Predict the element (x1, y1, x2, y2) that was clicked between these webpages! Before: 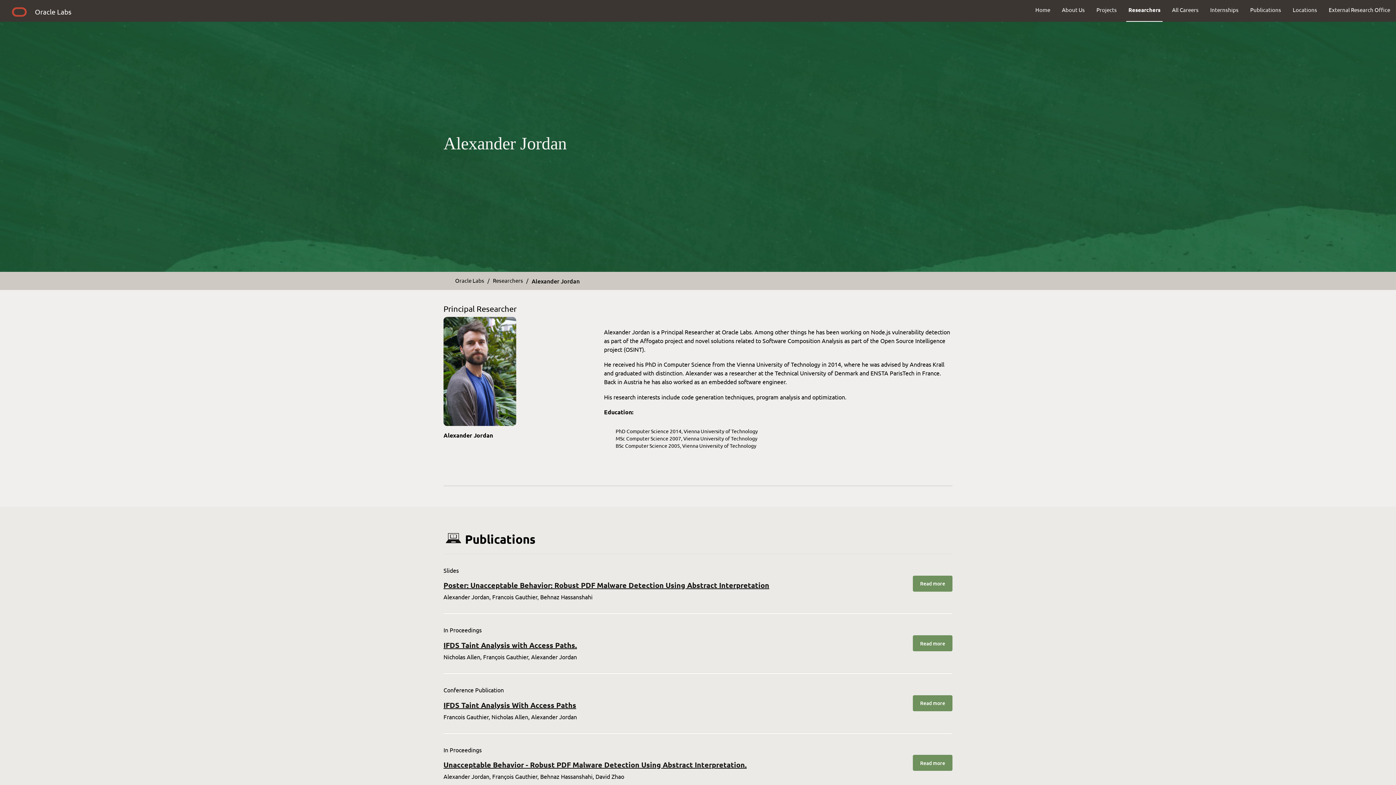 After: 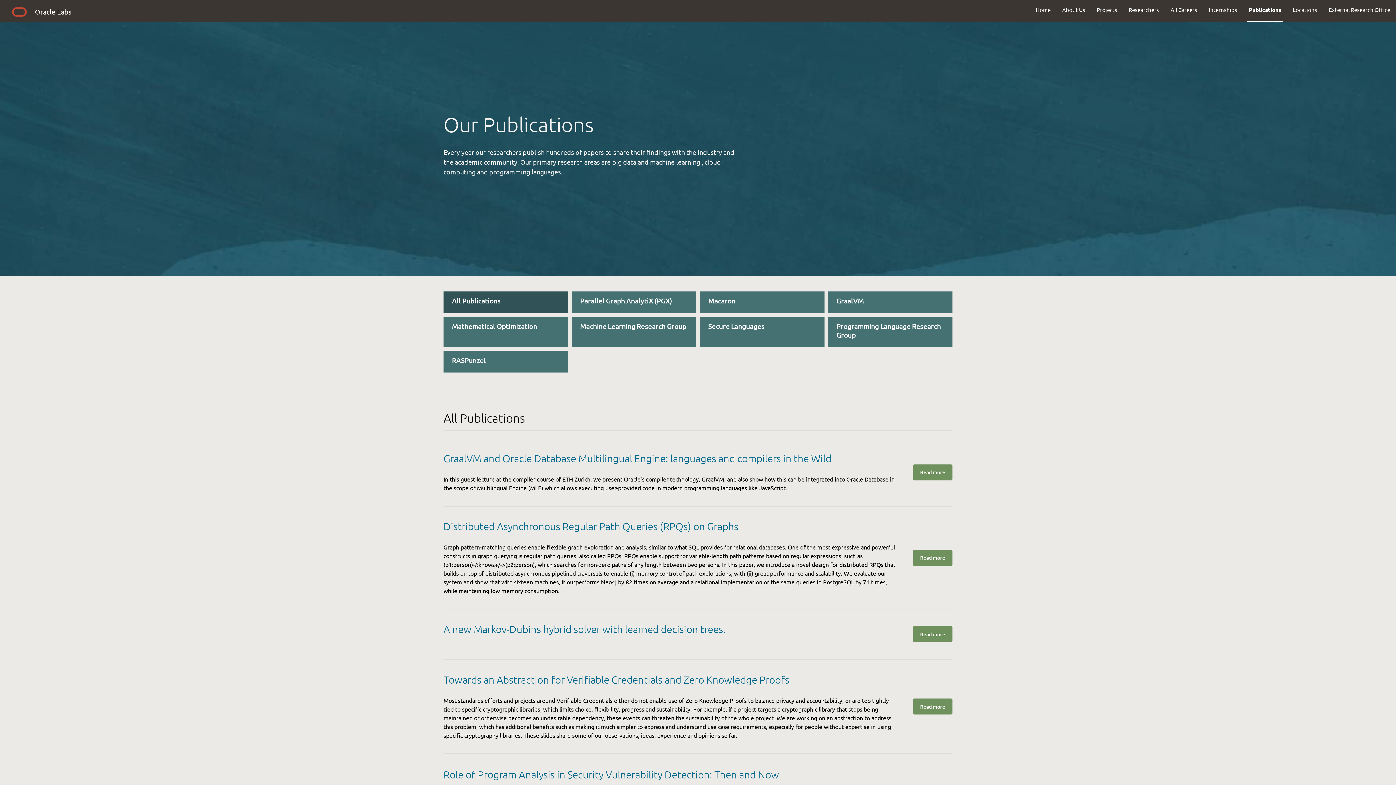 Action: bbox: (1244, 0, 1287, 19) label: Publications